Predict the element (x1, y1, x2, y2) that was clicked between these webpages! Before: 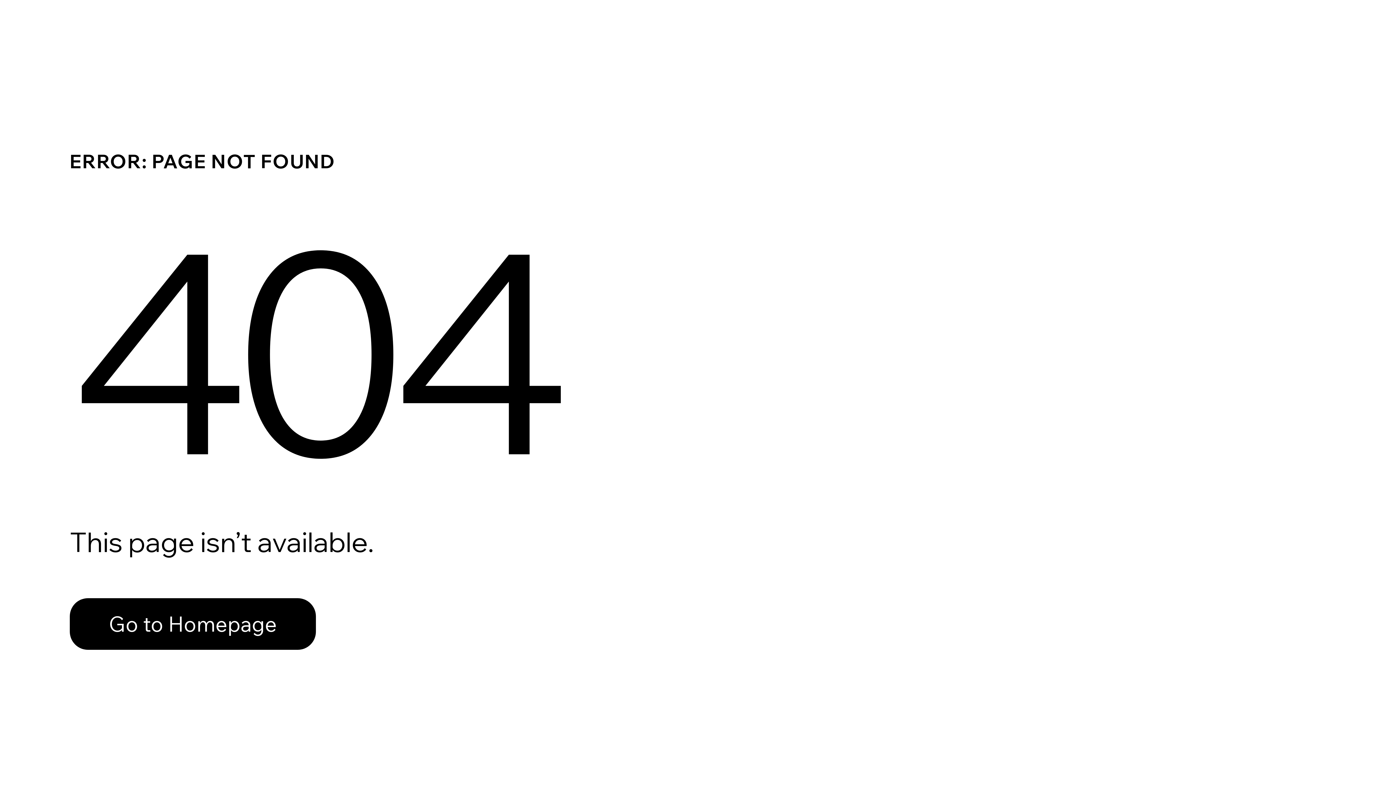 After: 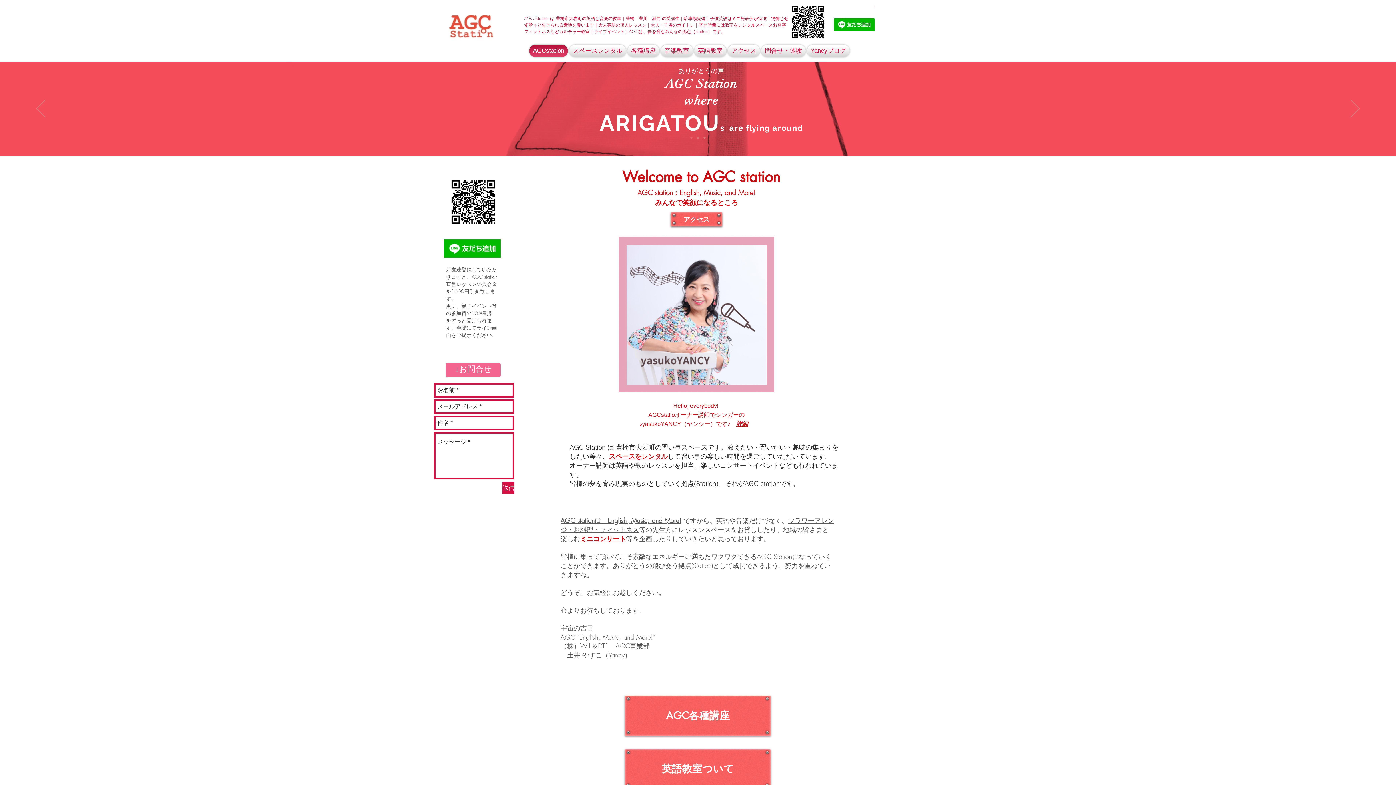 Action: bbox: (69, 598, 316, 650) label: Go to Homepage